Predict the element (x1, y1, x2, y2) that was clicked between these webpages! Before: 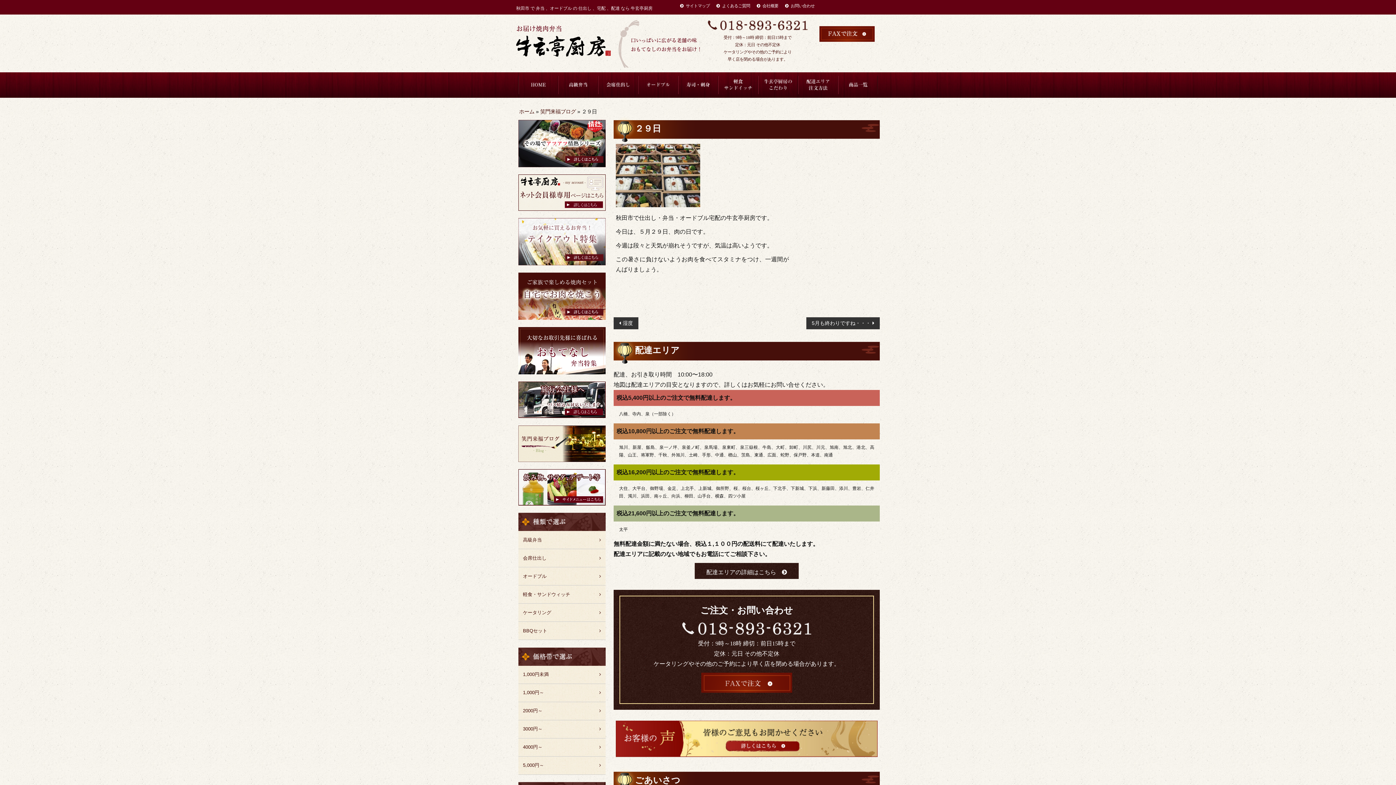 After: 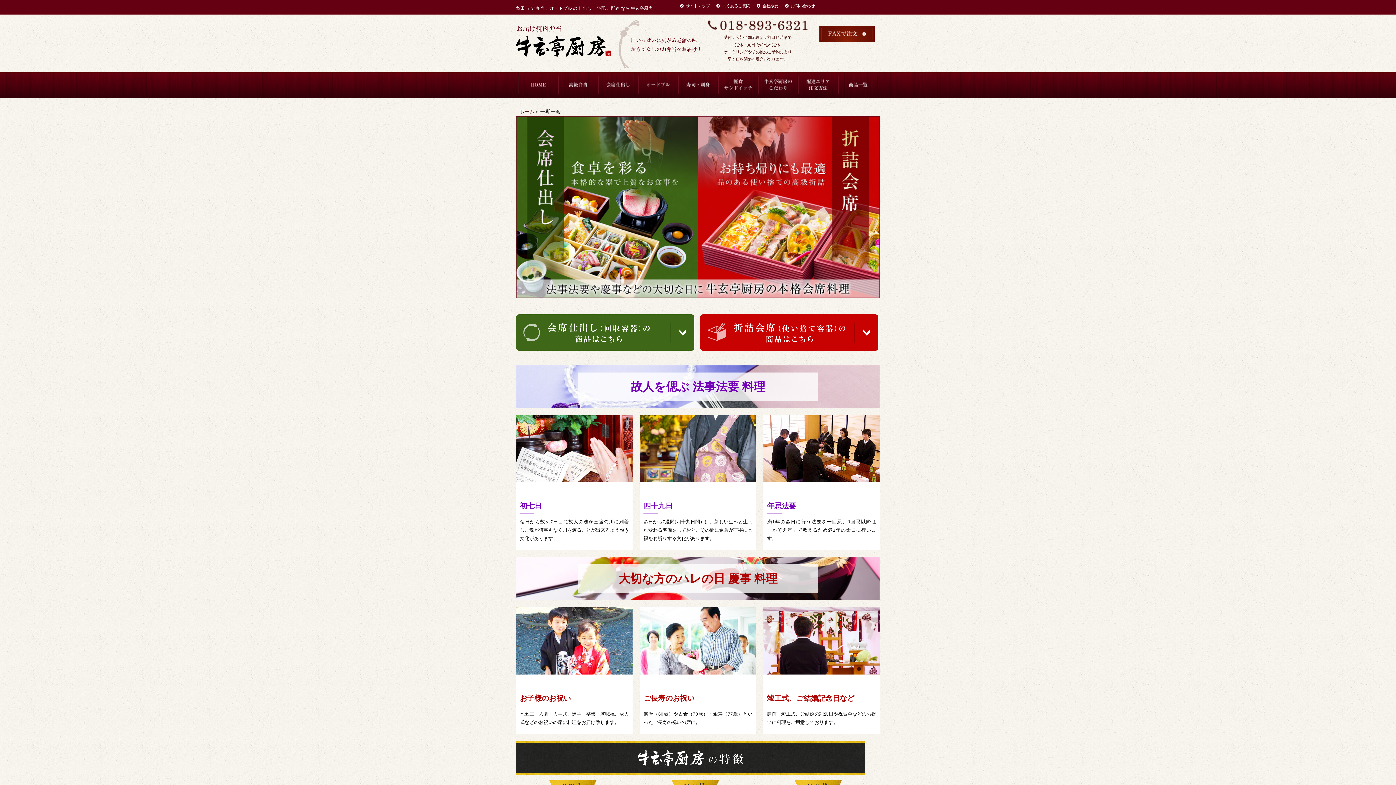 Action: bbox: (598, 72, 638, 97) label: 一期一会